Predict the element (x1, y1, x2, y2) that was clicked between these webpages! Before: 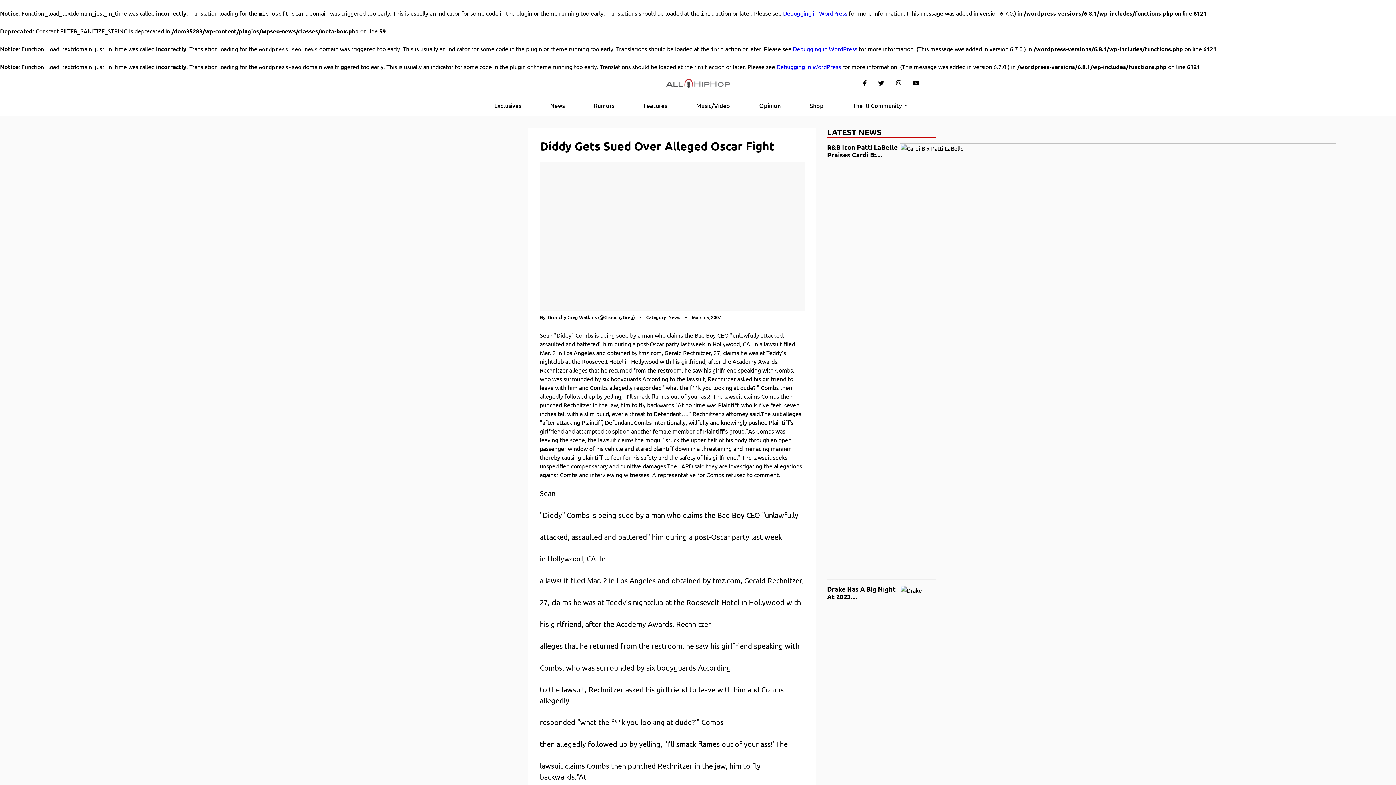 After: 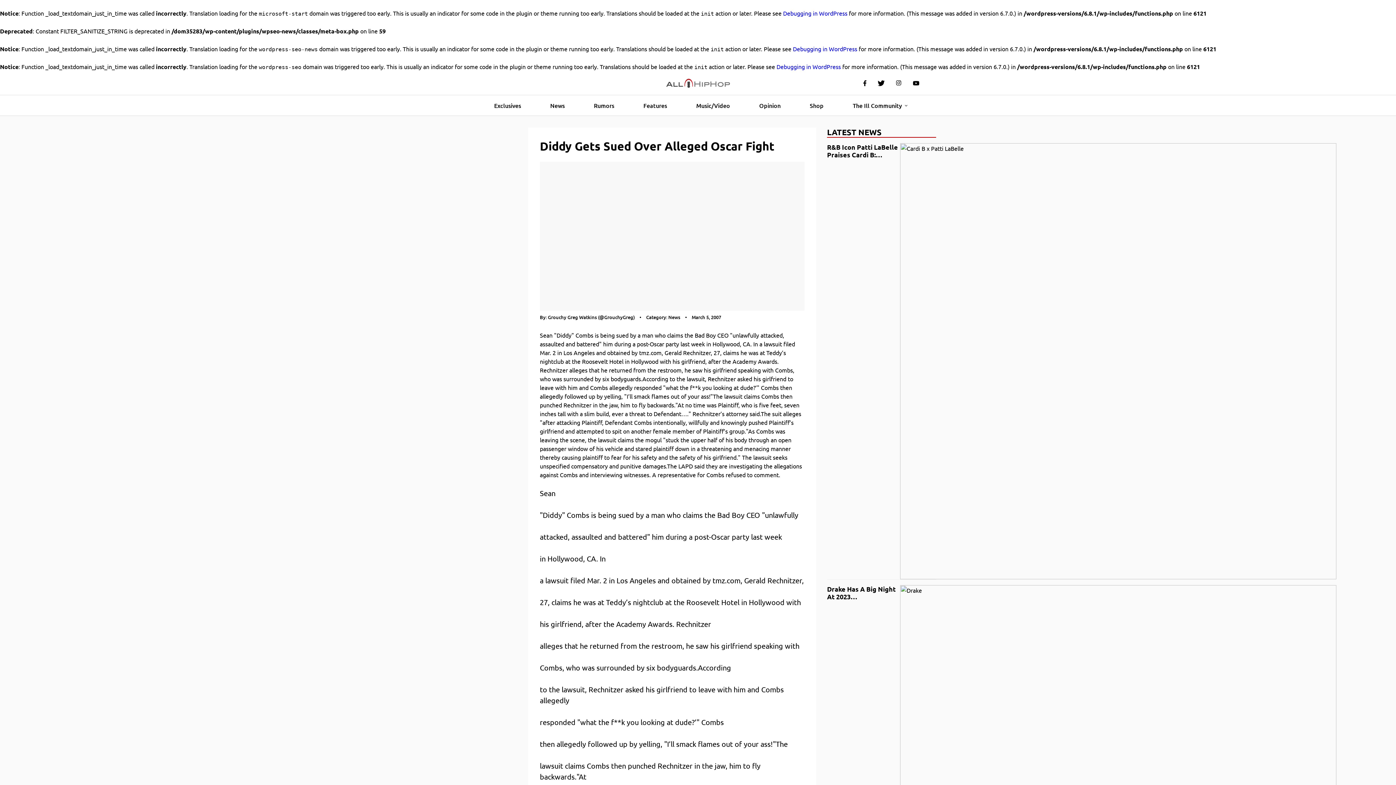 Action: bbox: (872, 76, 890, 90)